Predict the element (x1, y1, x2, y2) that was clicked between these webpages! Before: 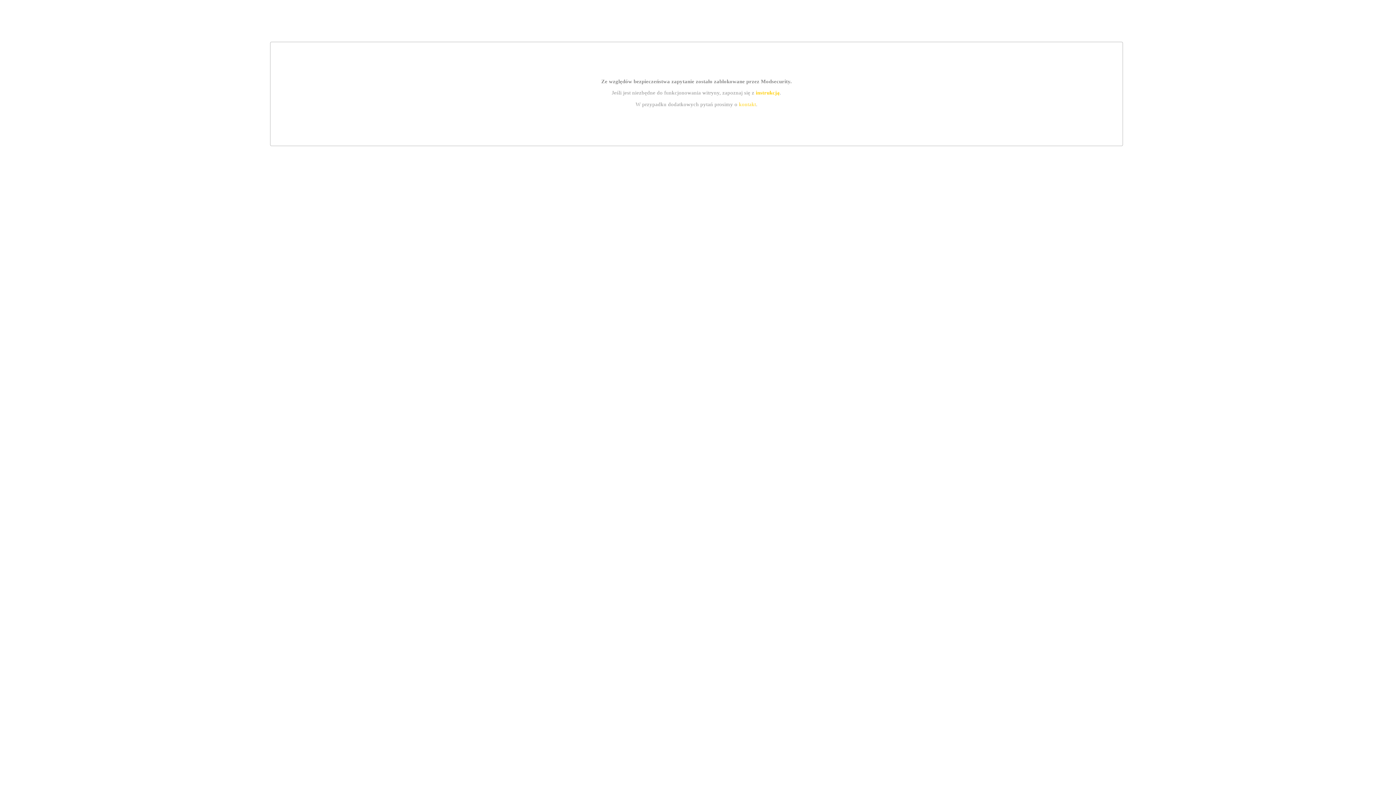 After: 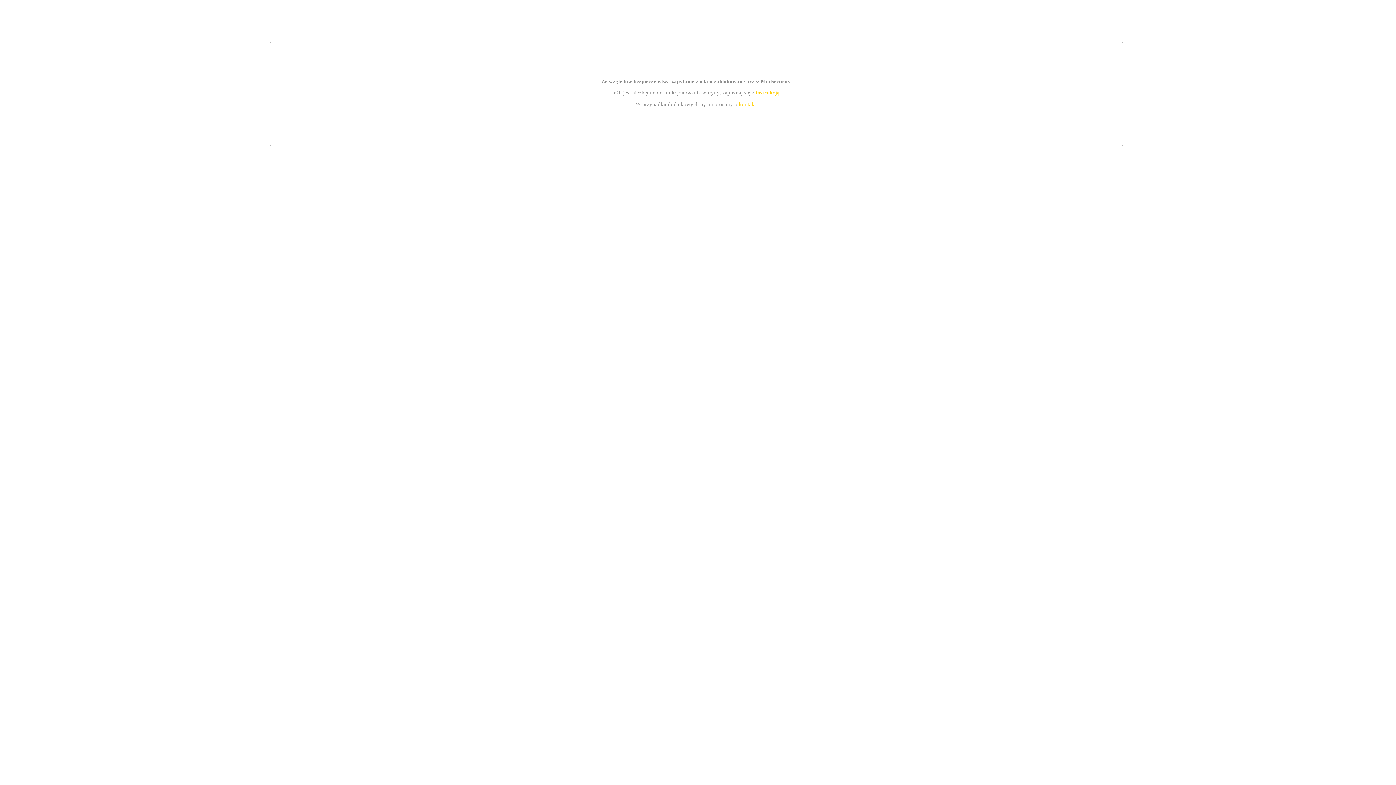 Action: label: instrukcją bbox: (755, 89, 779, 95)